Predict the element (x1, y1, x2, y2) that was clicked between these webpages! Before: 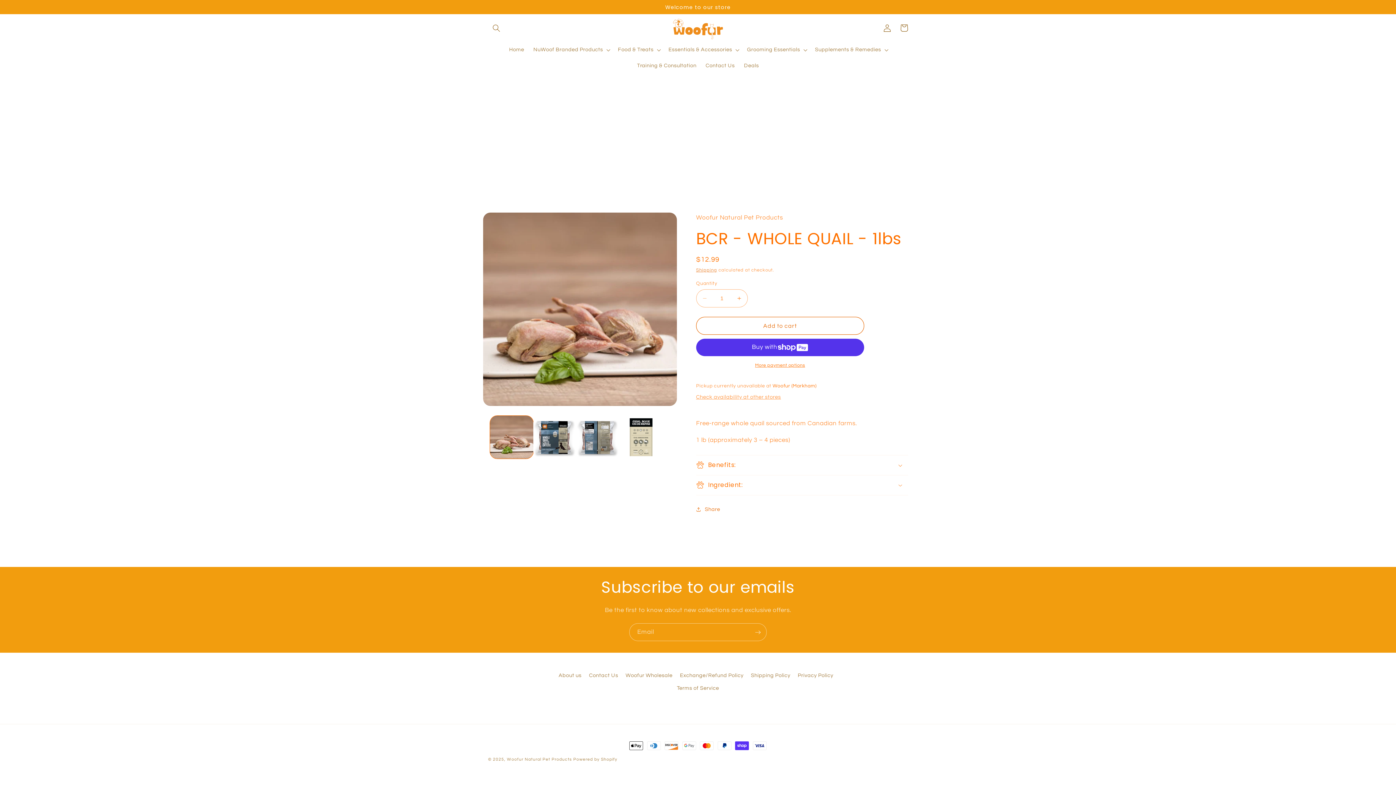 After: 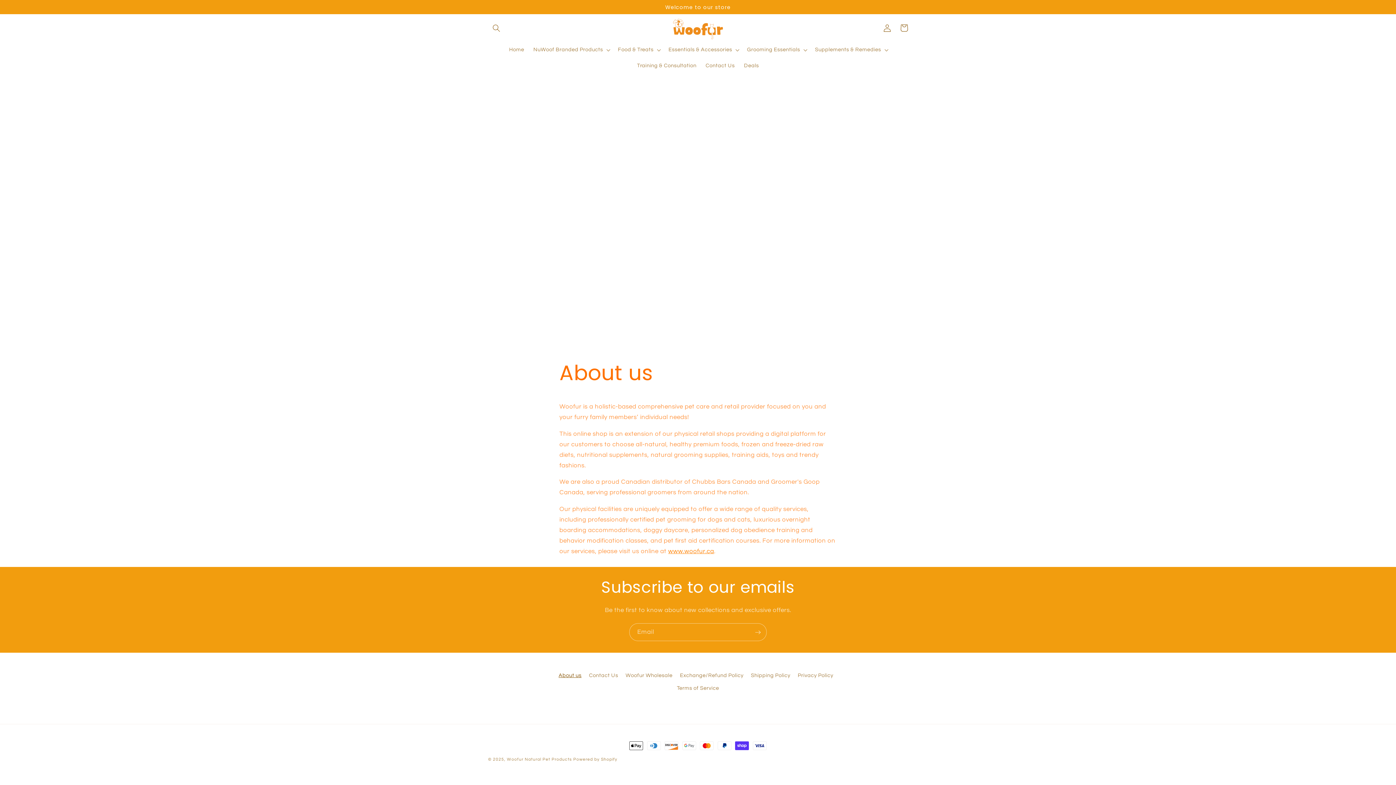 Action: label: About us bbox: (558, 671, 581, 682)